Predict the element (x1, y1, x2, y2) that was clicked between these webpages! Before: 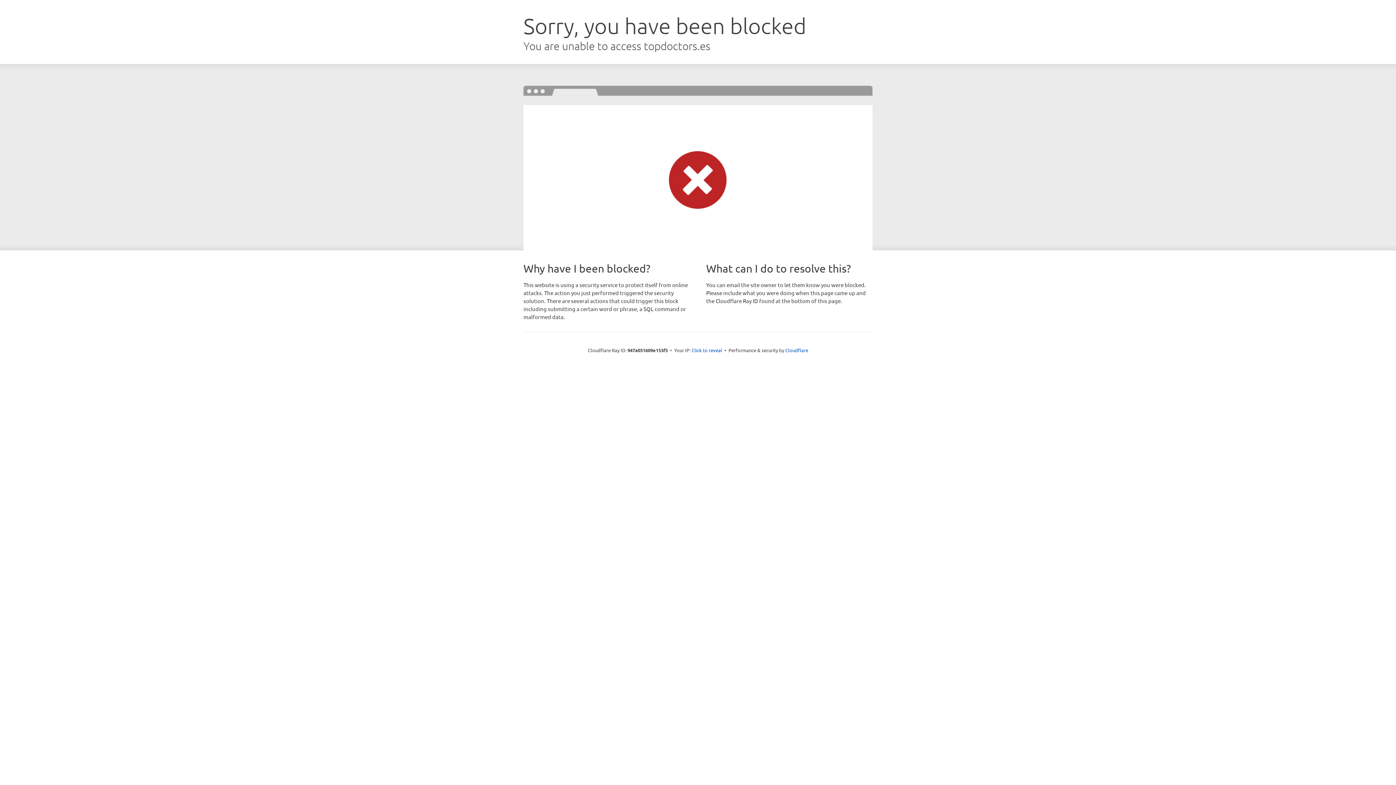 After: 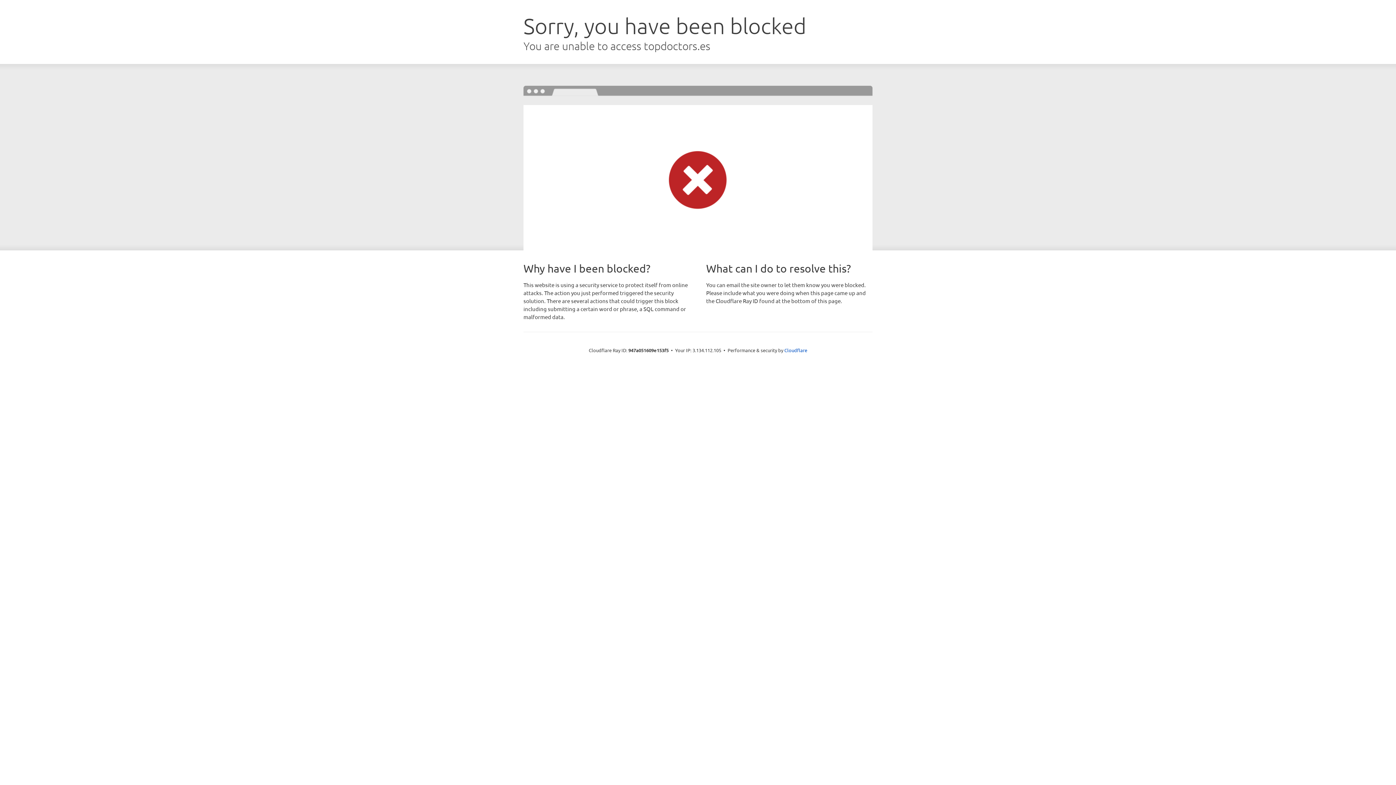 Action: label: Click to reveal bbox: (691, 346, 722, 353)